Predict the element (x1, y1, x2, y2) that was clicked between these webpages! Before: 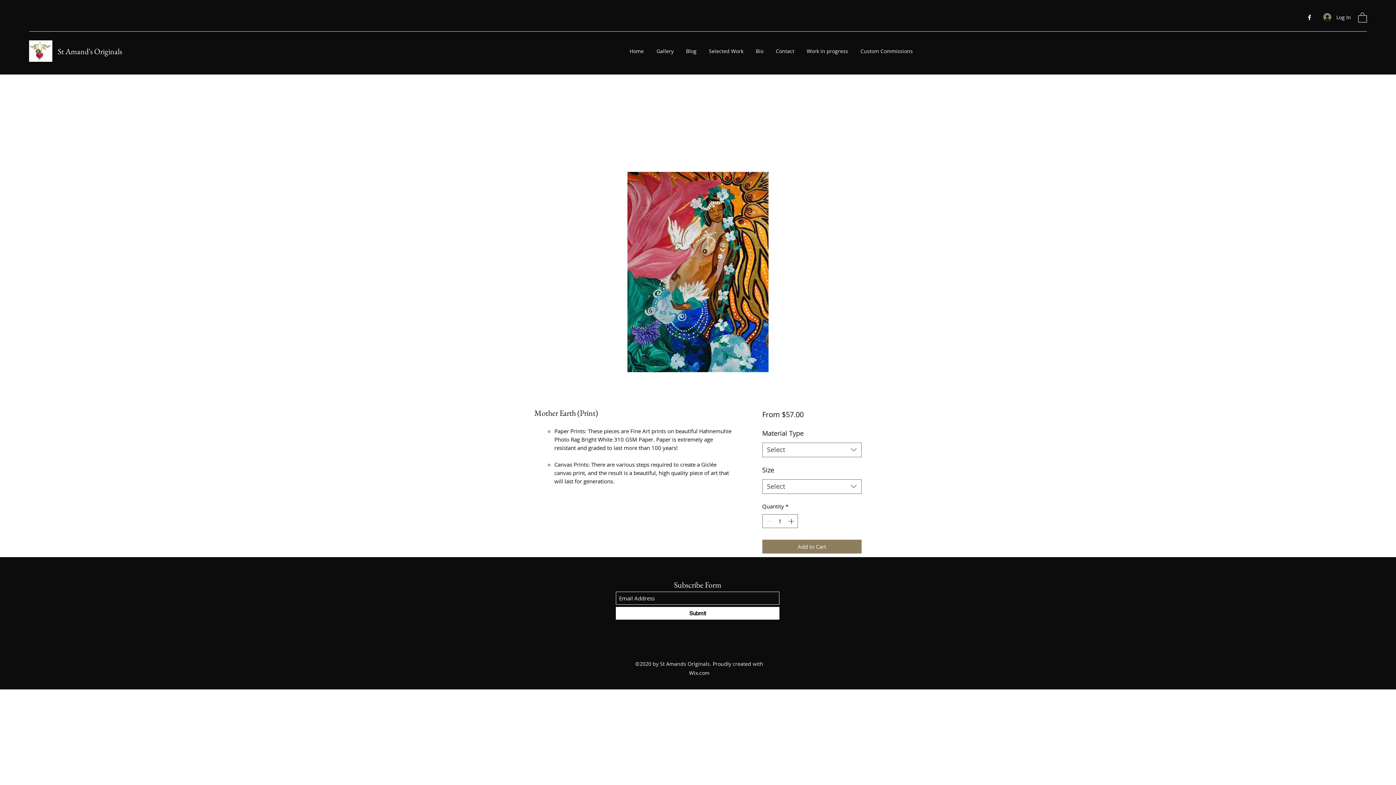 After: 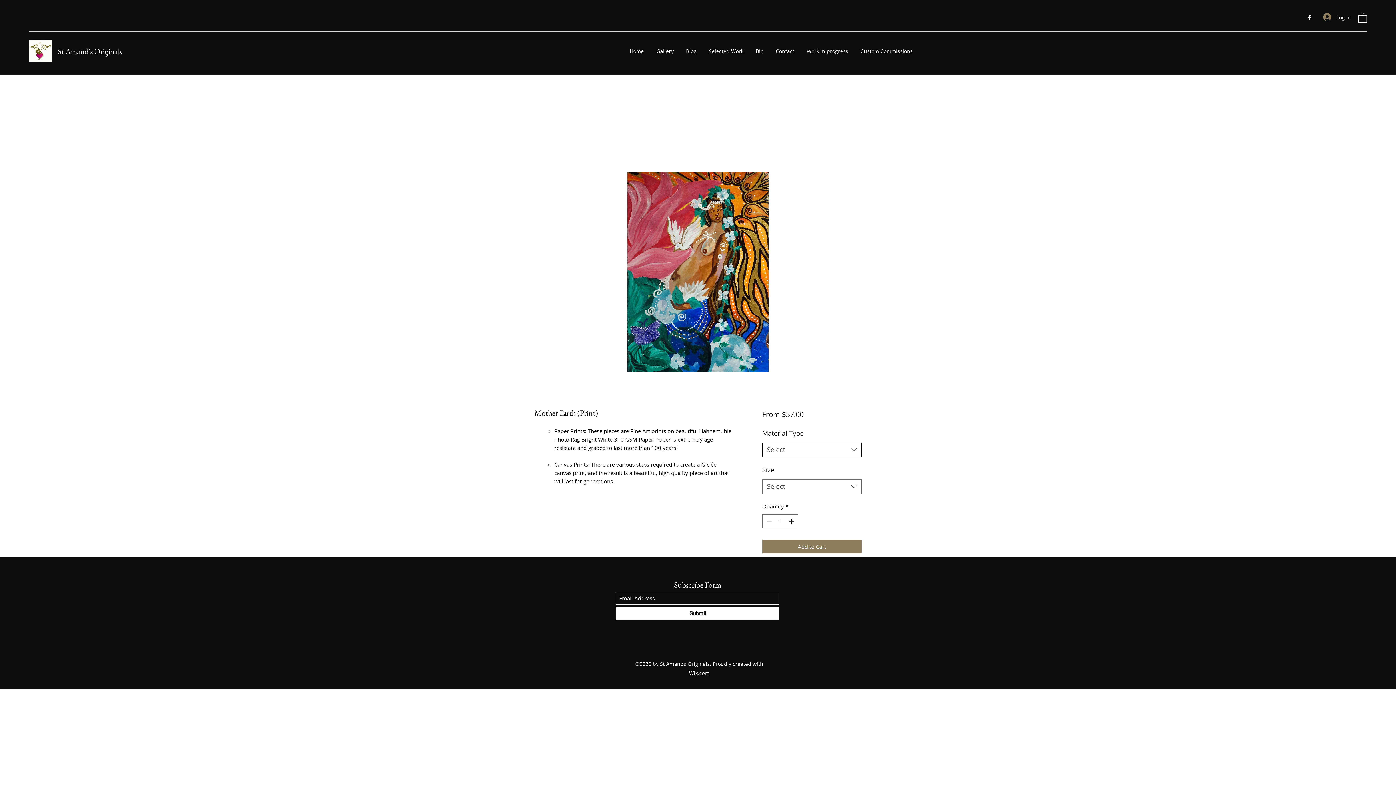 Action: label: Select bbox: (762, 442, 861, 457)